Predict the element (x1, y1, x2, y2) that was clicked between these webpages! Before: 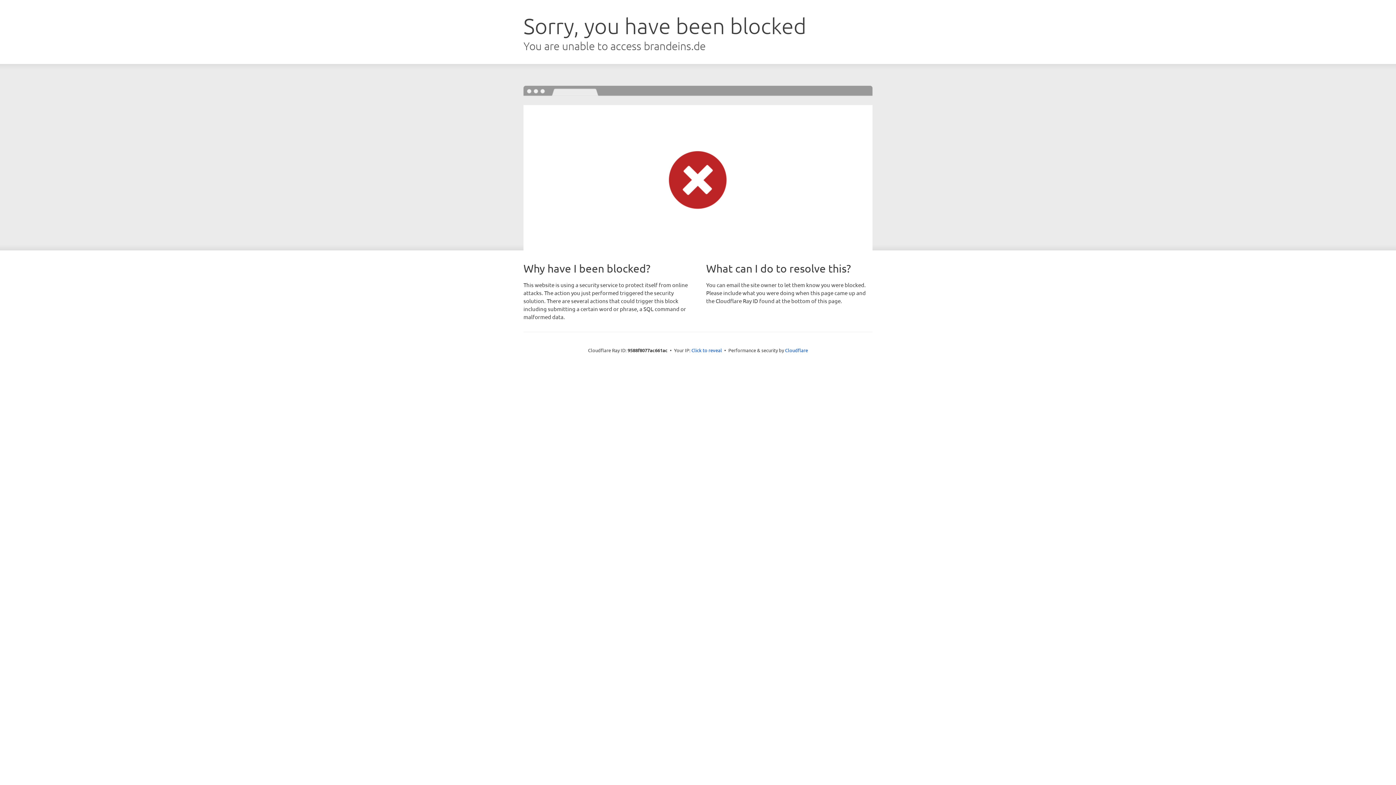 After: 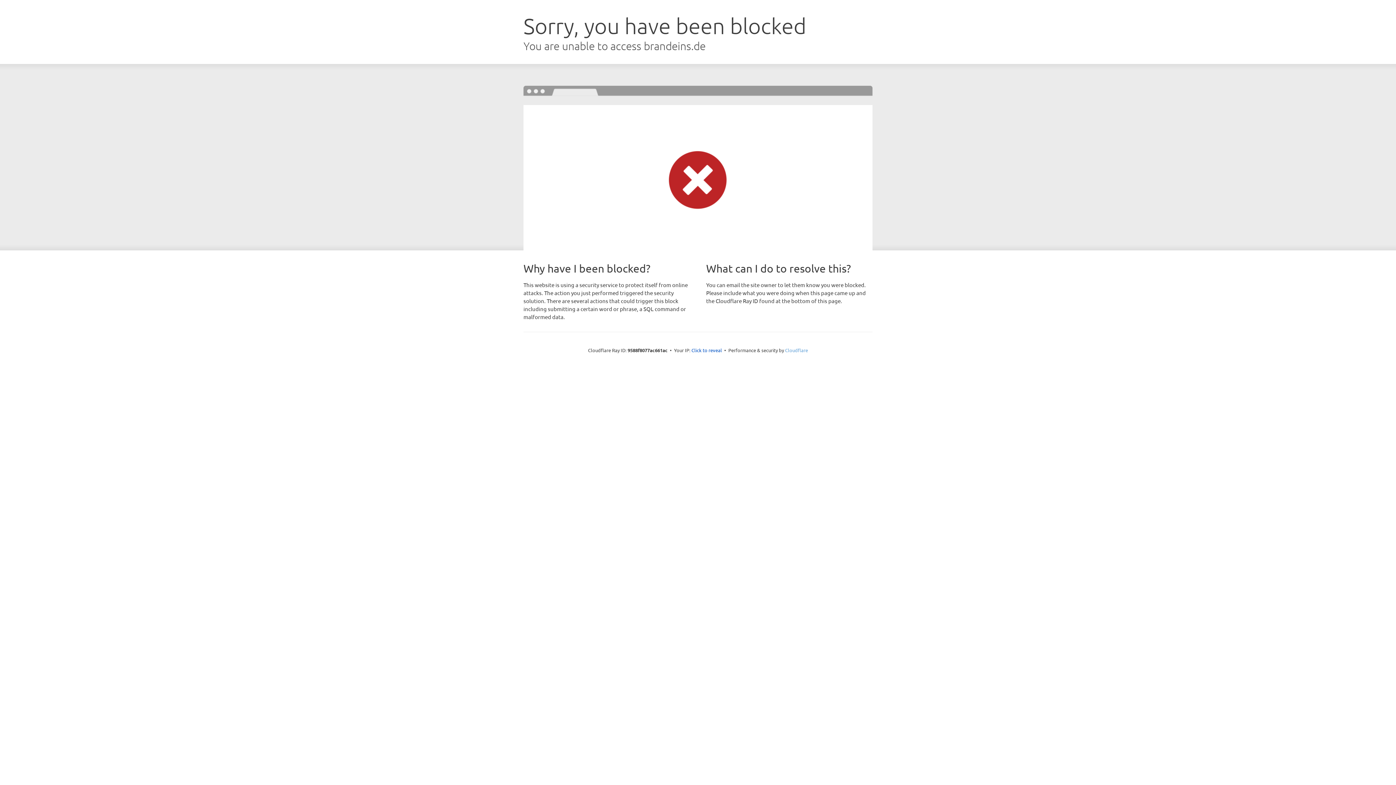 Action: label: Cloudflare bbox: (785, 347, 808, 353)